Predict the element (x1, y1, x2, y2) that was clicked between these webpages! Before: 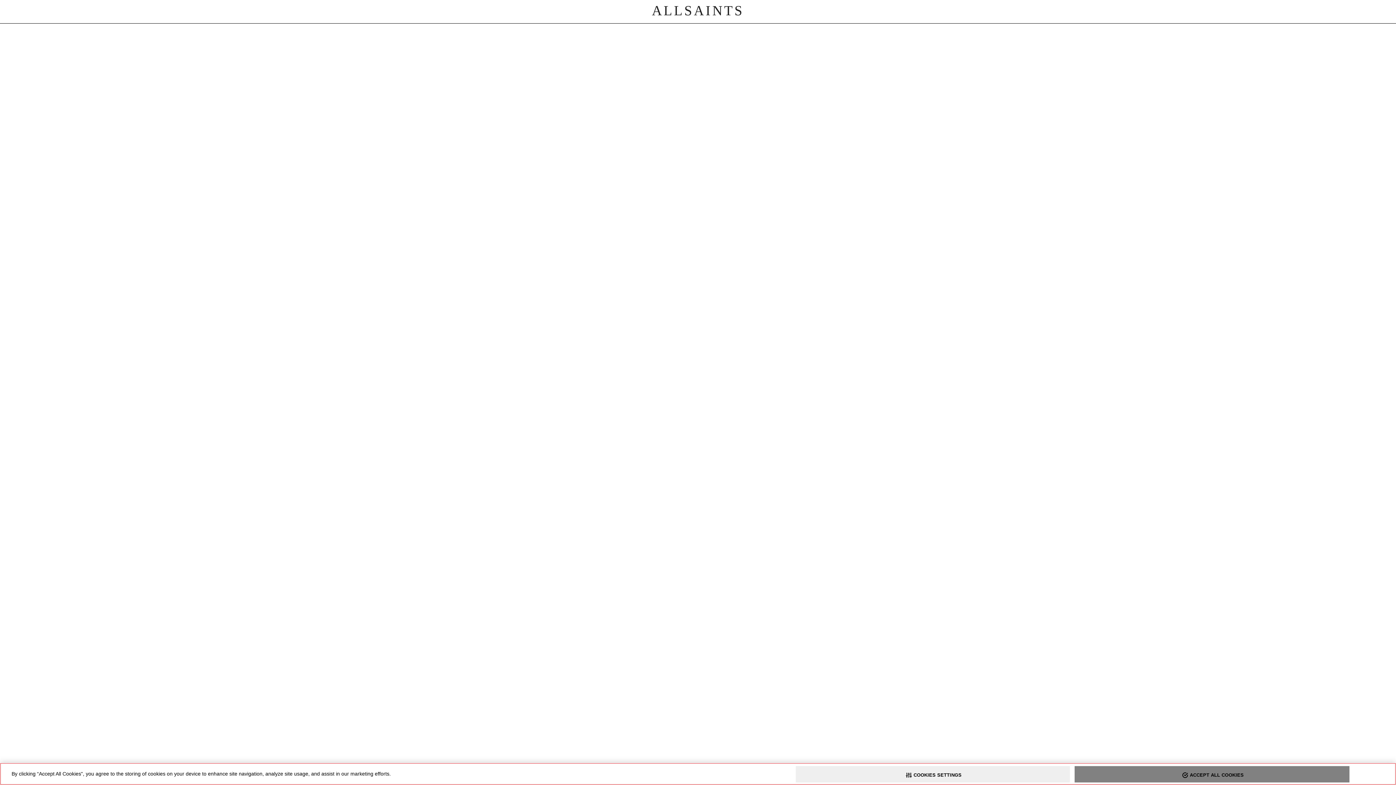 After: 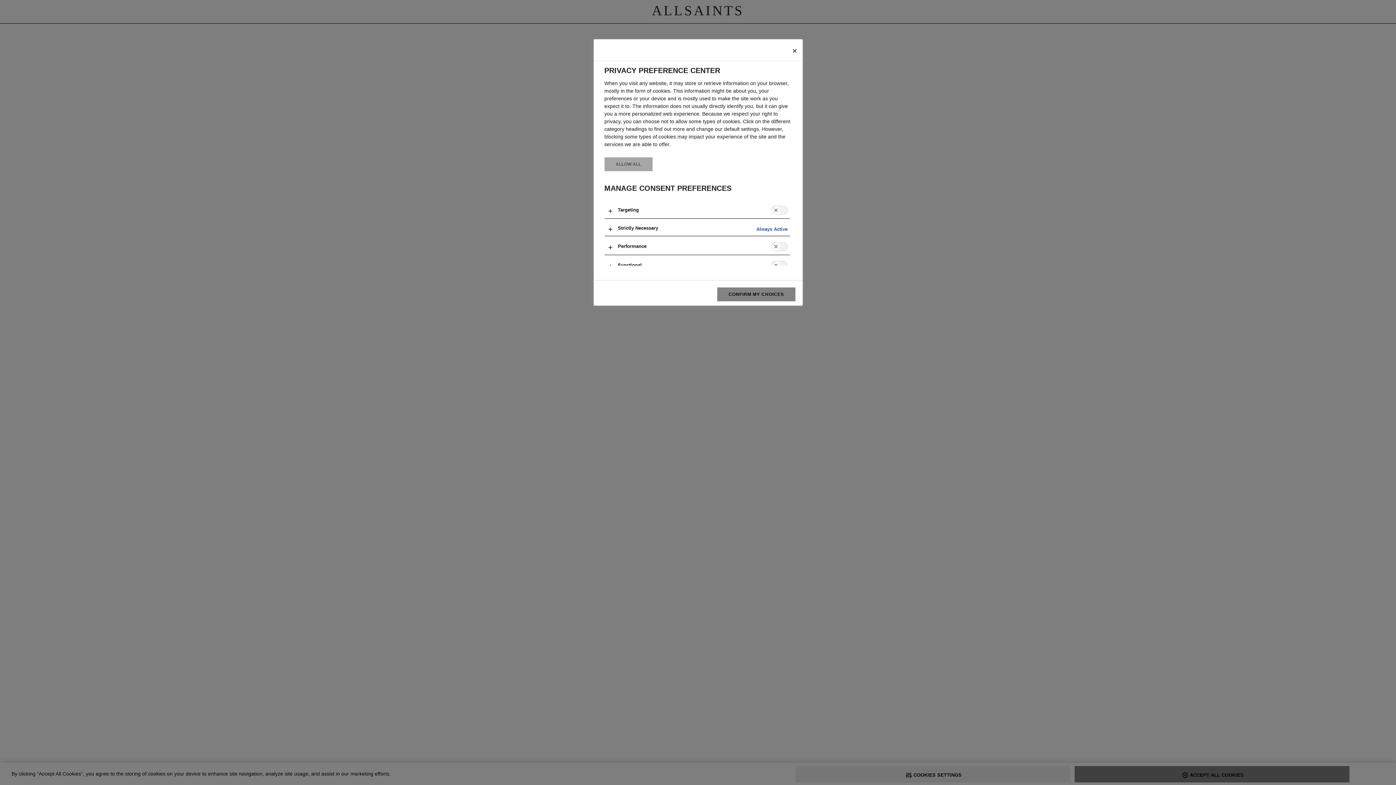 Action: label: COOKIES SETTINGS bbox: (795, 766, 1070, 782)